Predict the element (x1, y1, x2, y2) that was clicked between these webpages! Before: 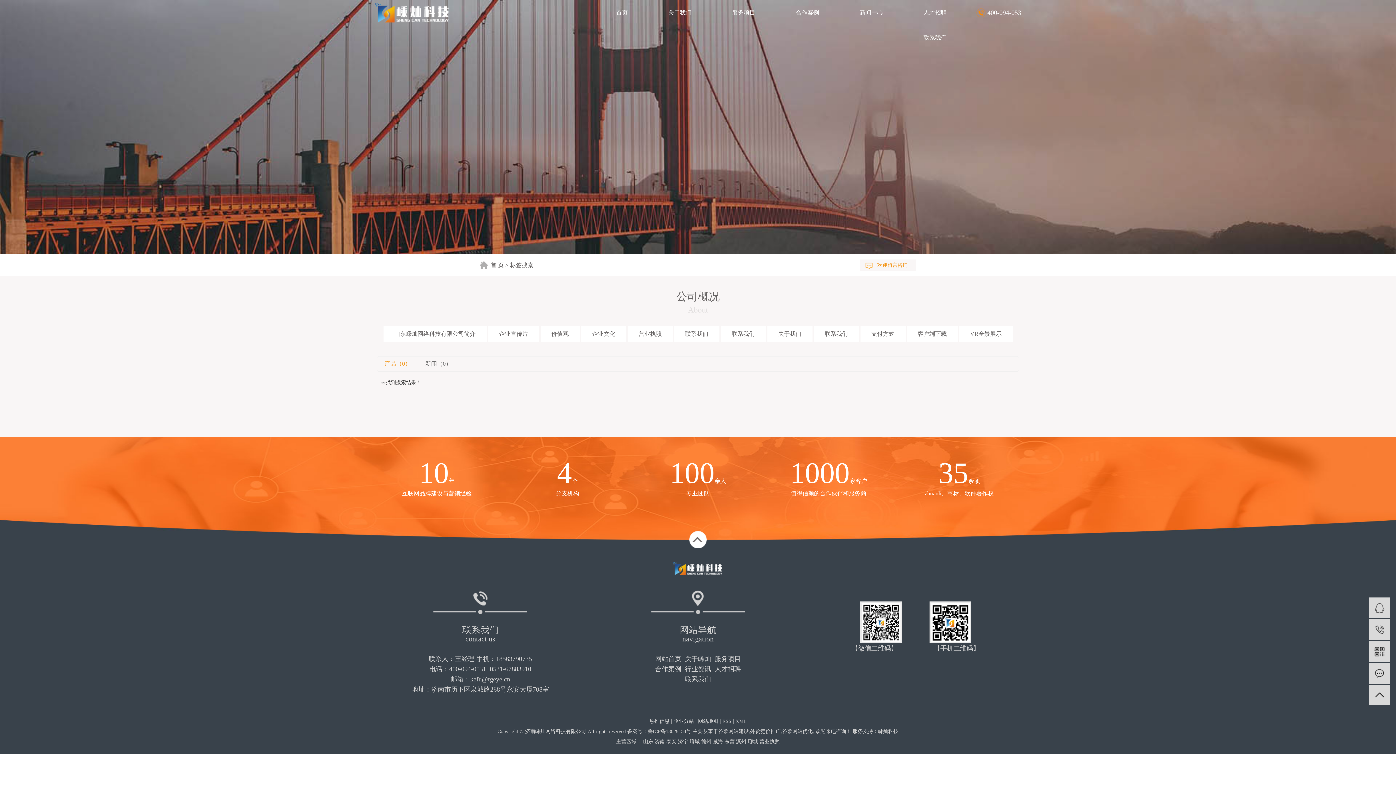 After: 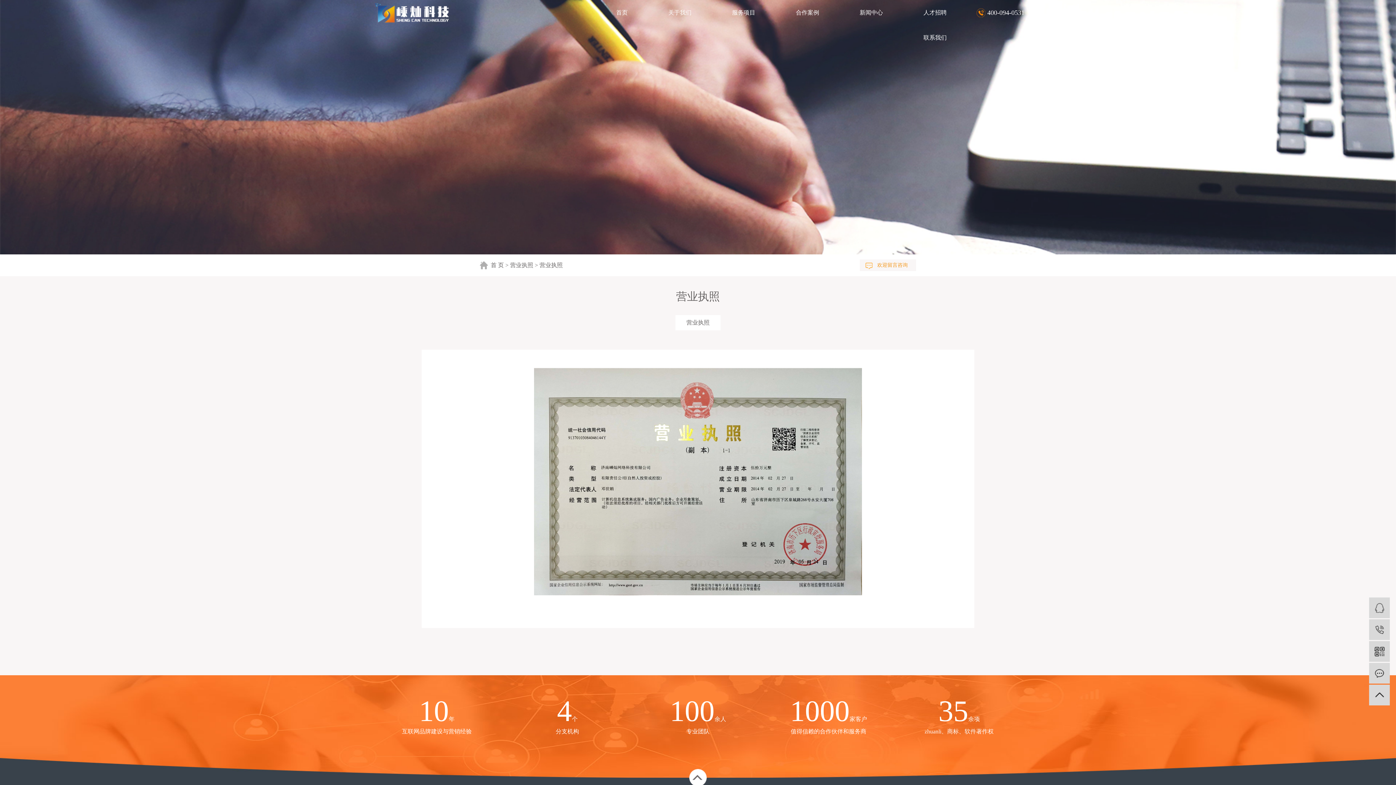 Action: bbox: (759, 739, 780, 744) label: 营业执照